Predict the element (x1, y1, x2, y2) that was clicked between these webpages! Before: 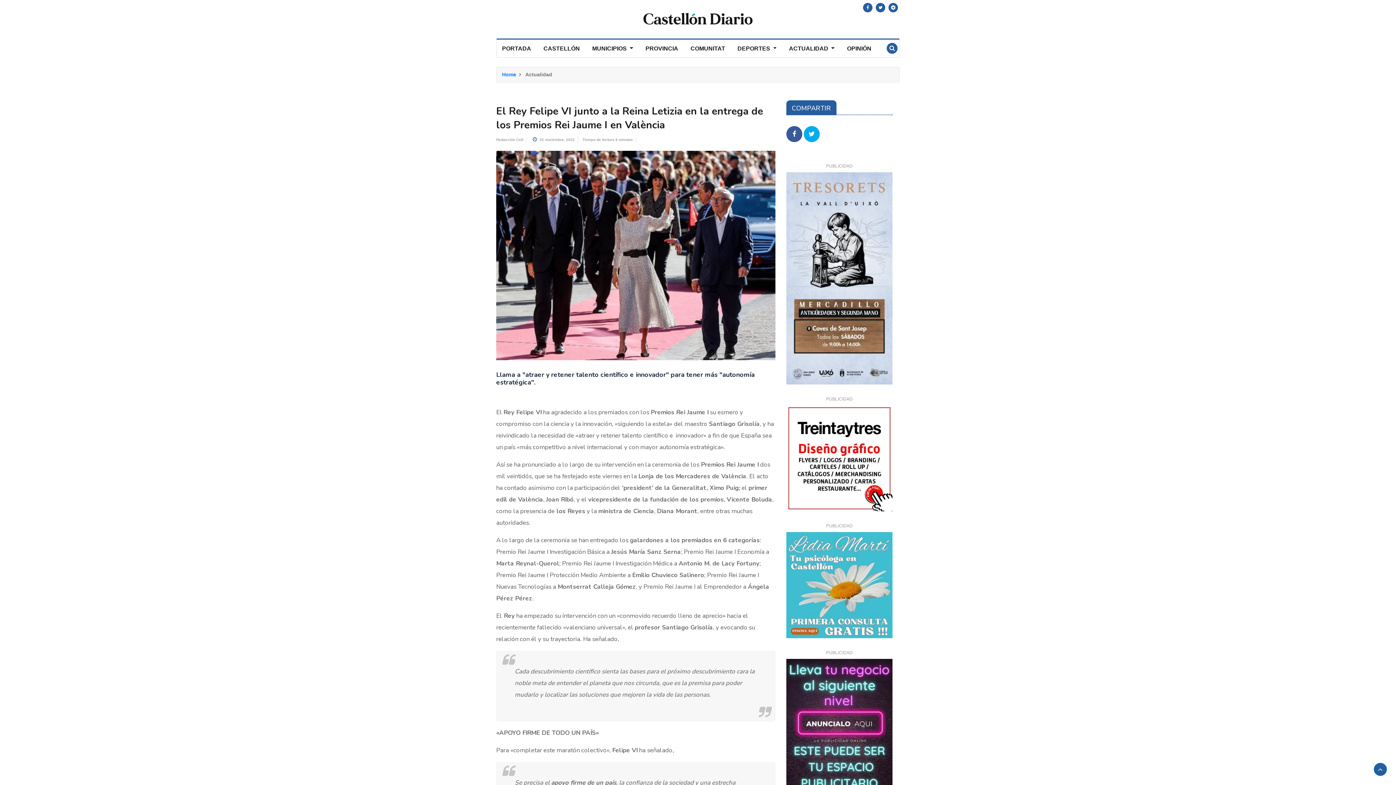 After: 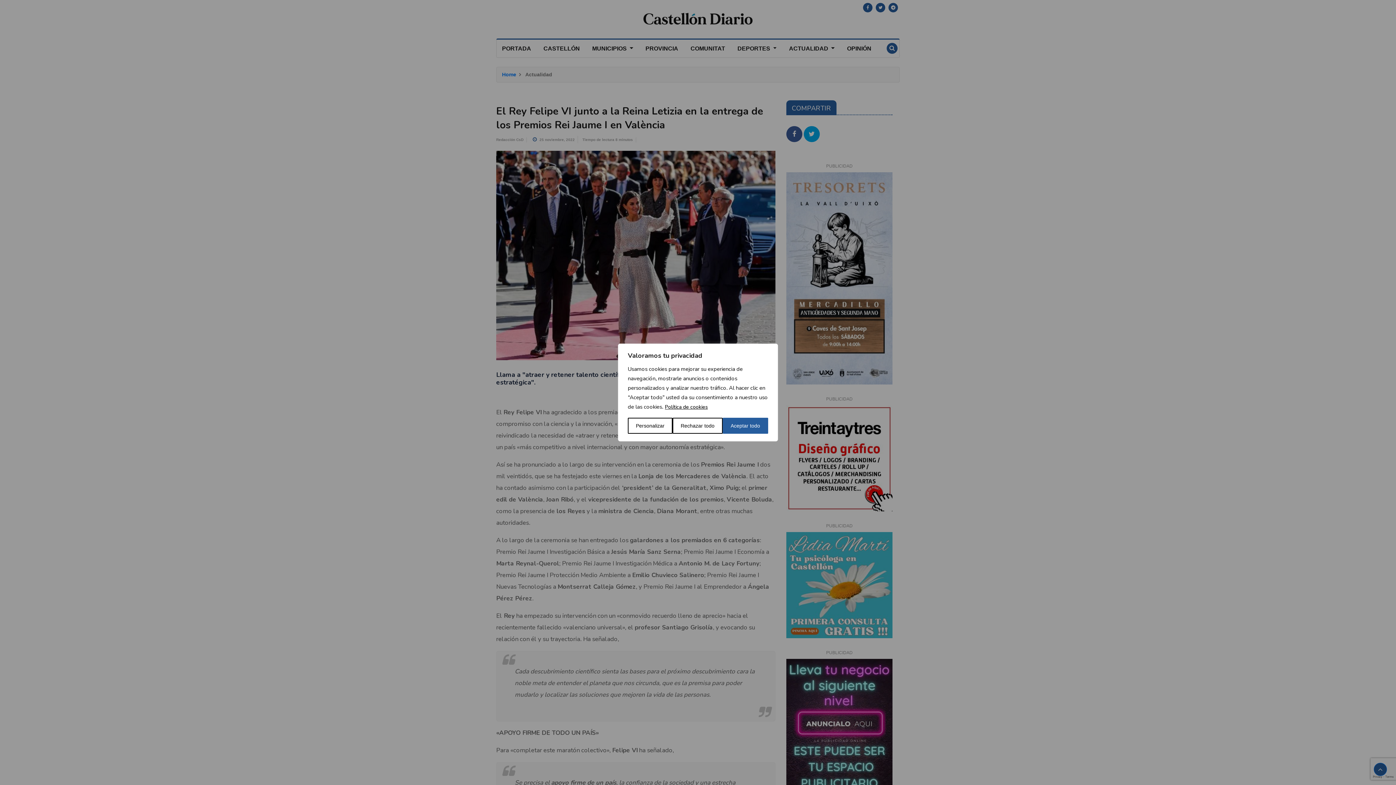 Action: bbox: (786, 581, 892, 588)